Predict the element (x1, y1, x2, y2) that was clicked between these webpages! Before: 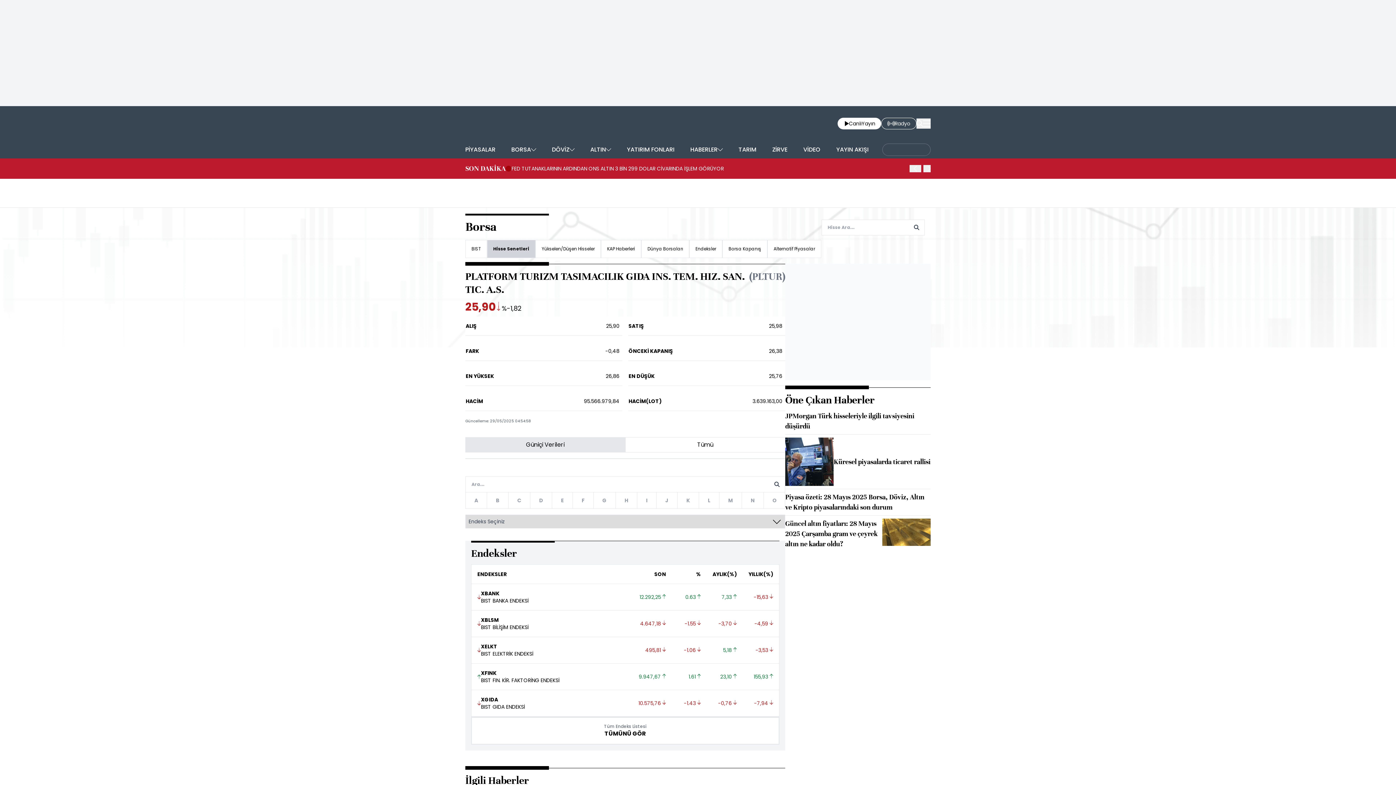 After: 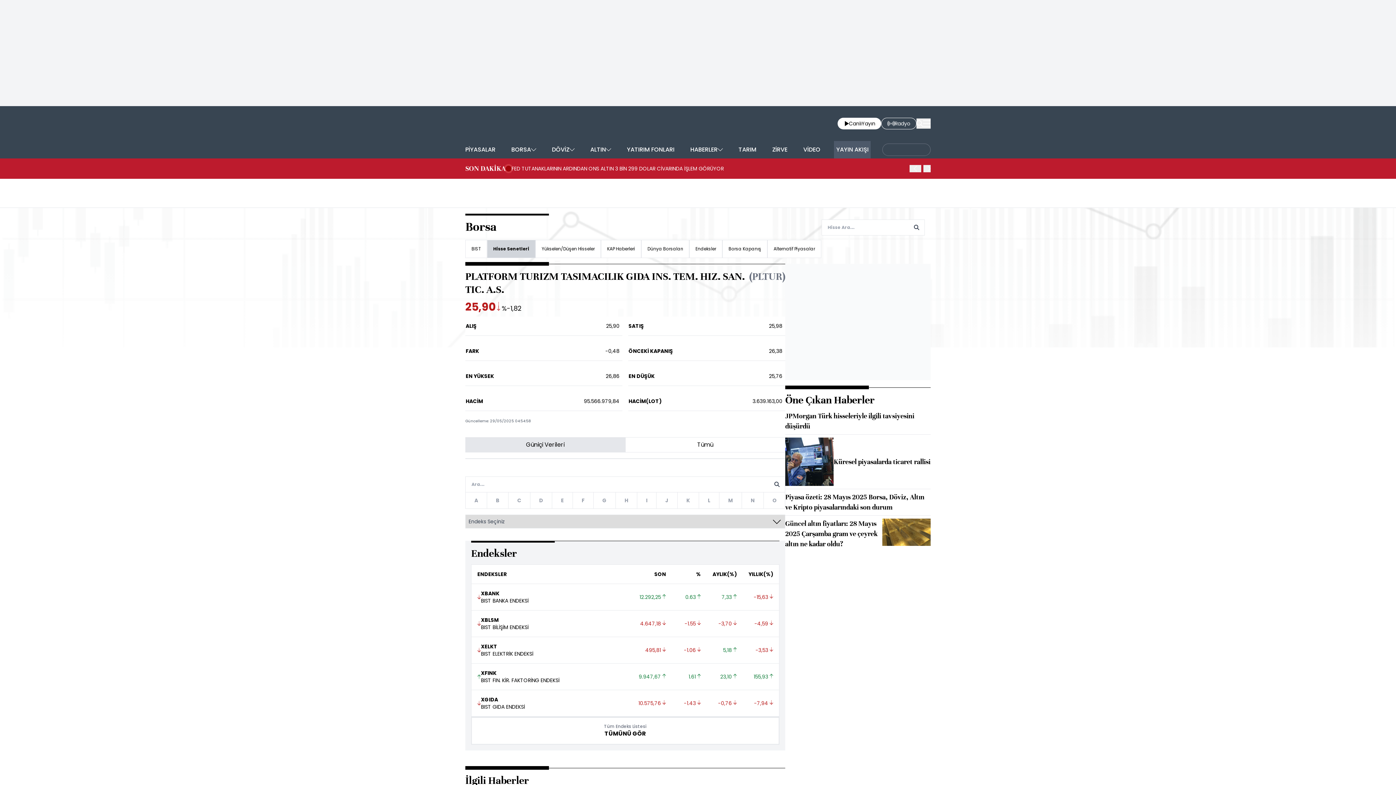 Action: bbox: (834, 141, 871, 158) label: YAYIN AKIŞI